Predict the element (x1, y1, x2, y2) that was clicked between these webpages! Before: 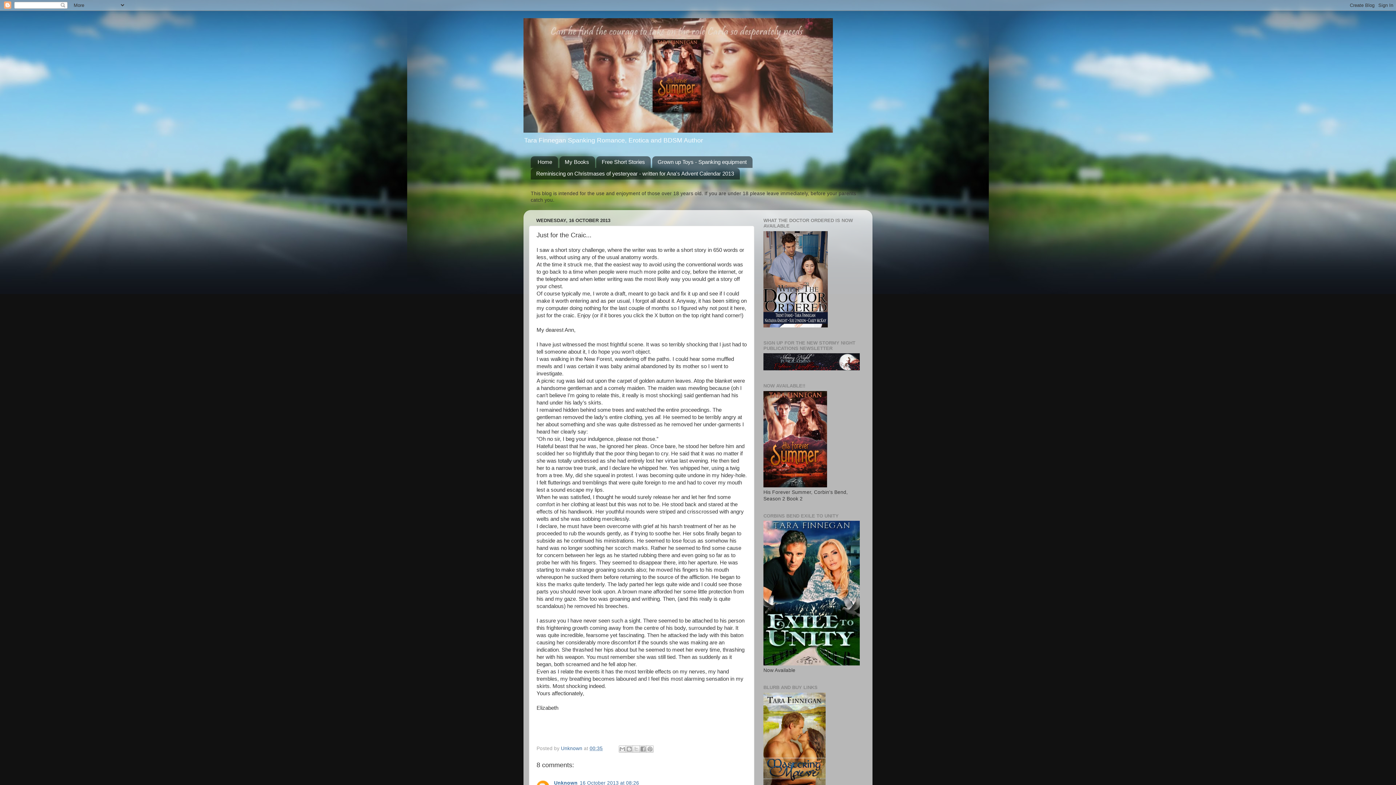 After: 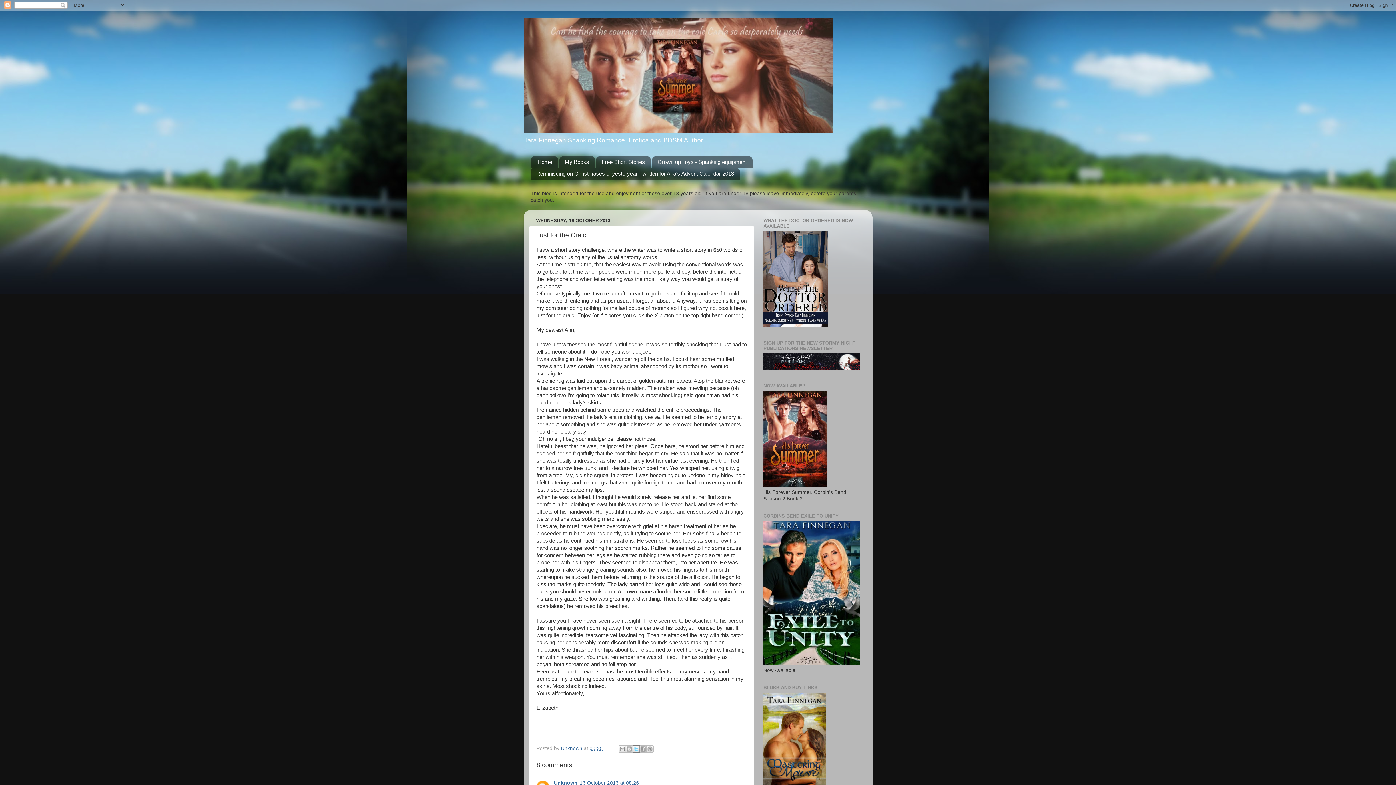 Action: label: Share to X bbox: (632, 745, 639, 753)